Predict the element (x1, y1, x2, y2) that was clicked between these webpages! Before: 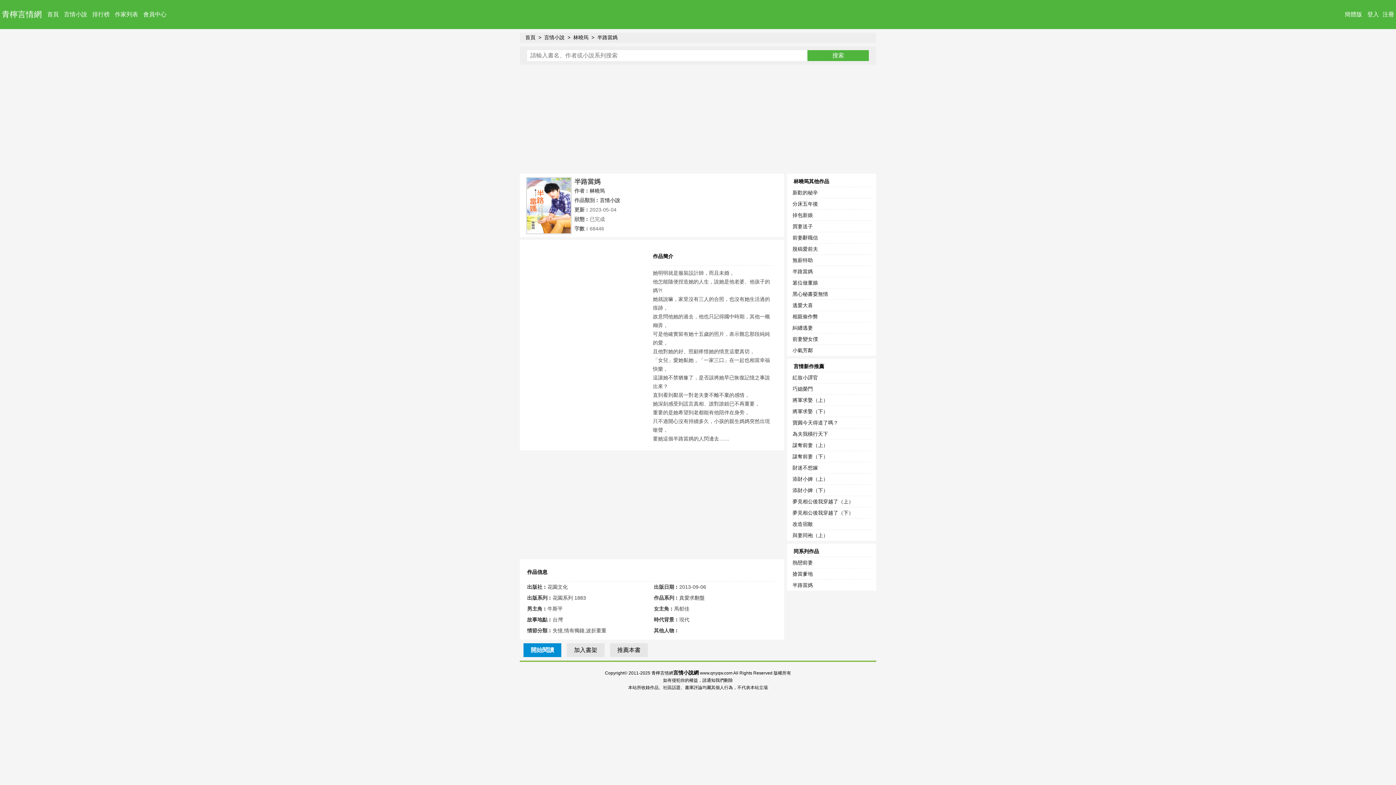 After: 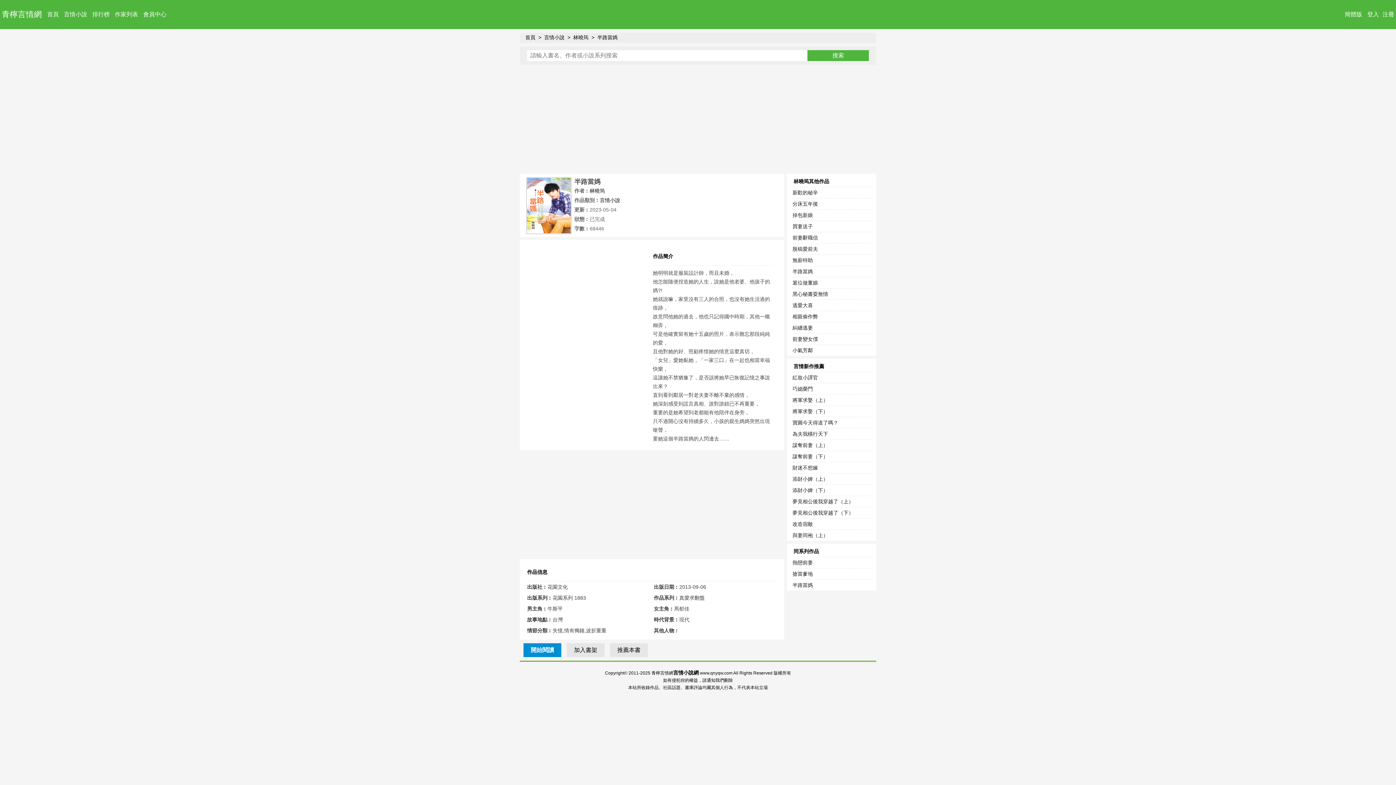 Action: bbox: (792, 431, 828, 437) label: 為夫我橫行天下